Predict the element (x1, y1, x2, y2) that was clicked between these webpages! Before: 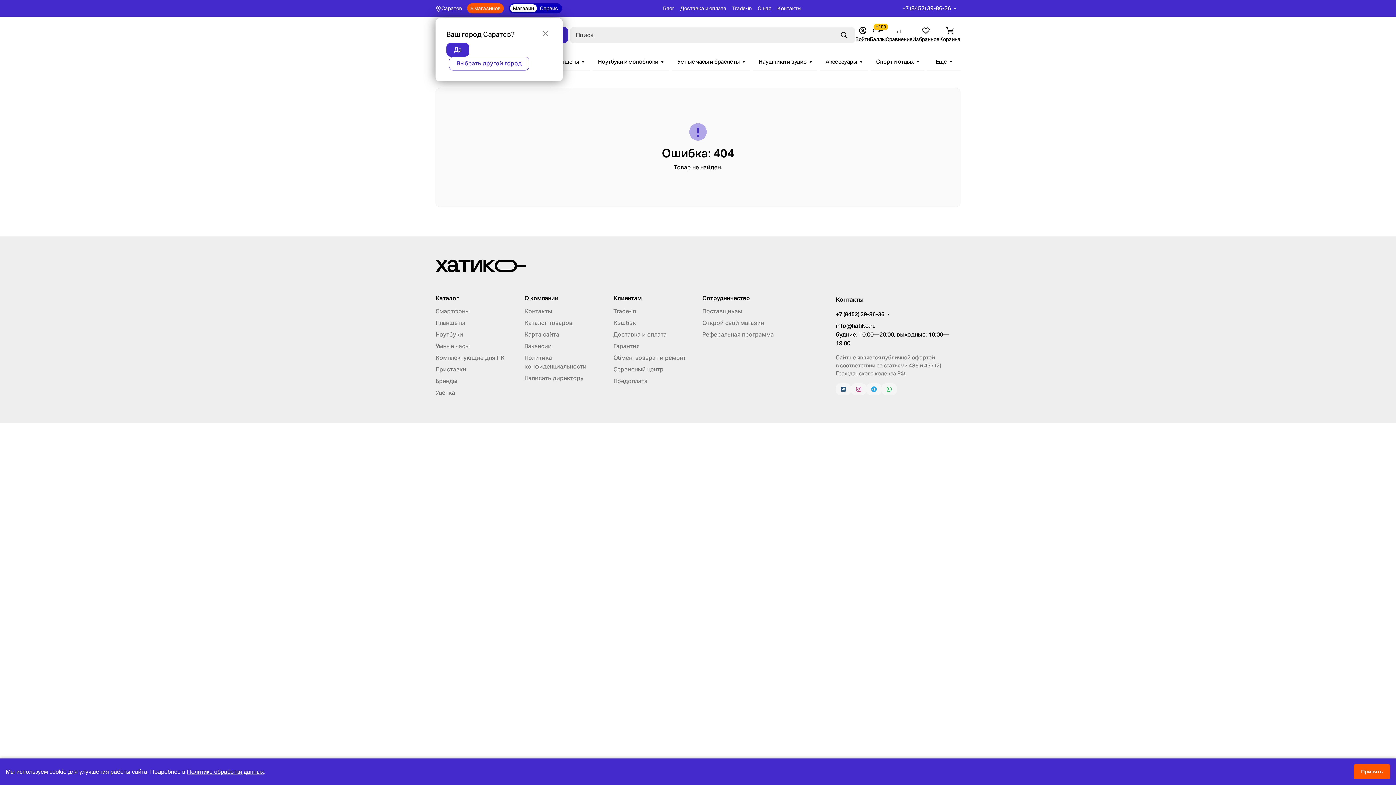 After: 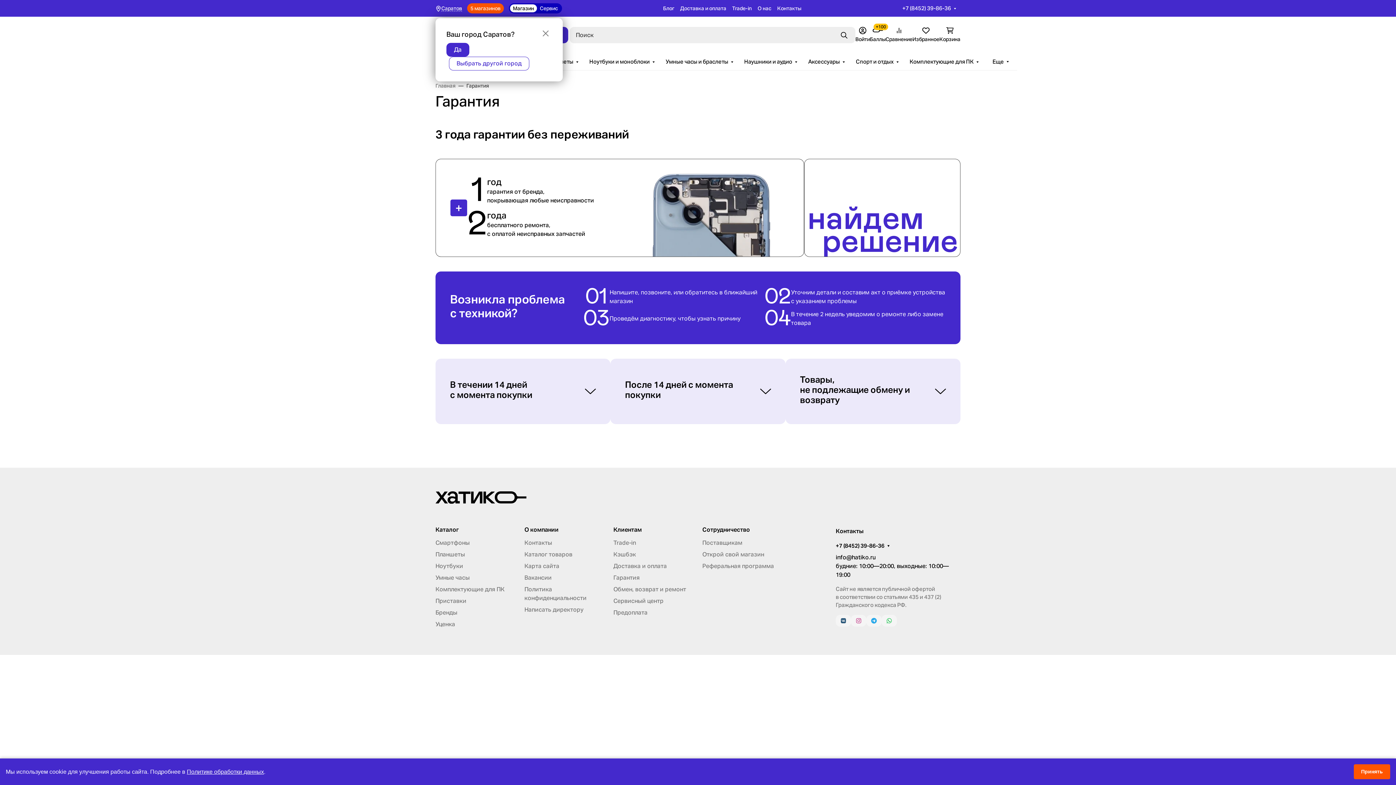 Action: bbox: (613, 342, 639, 350) label: Гарантия